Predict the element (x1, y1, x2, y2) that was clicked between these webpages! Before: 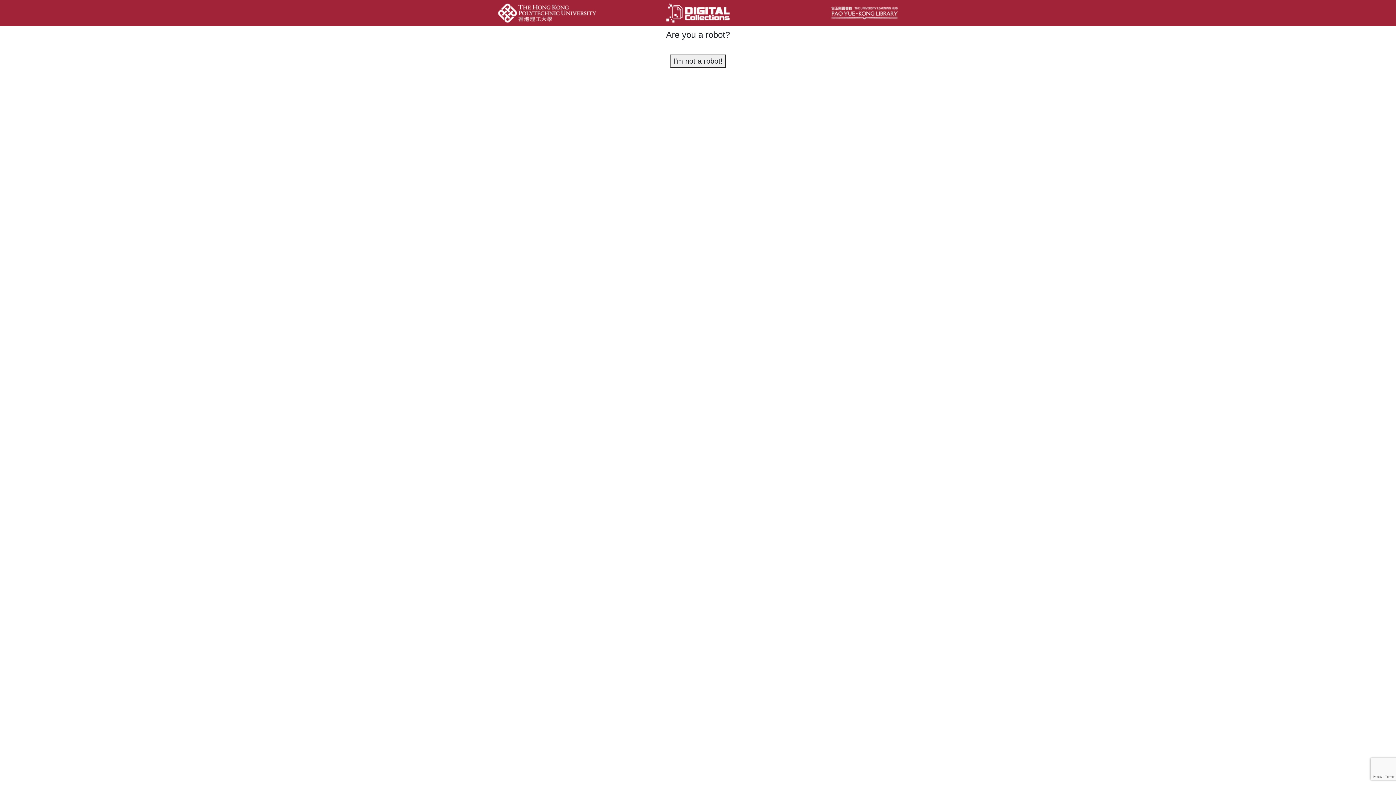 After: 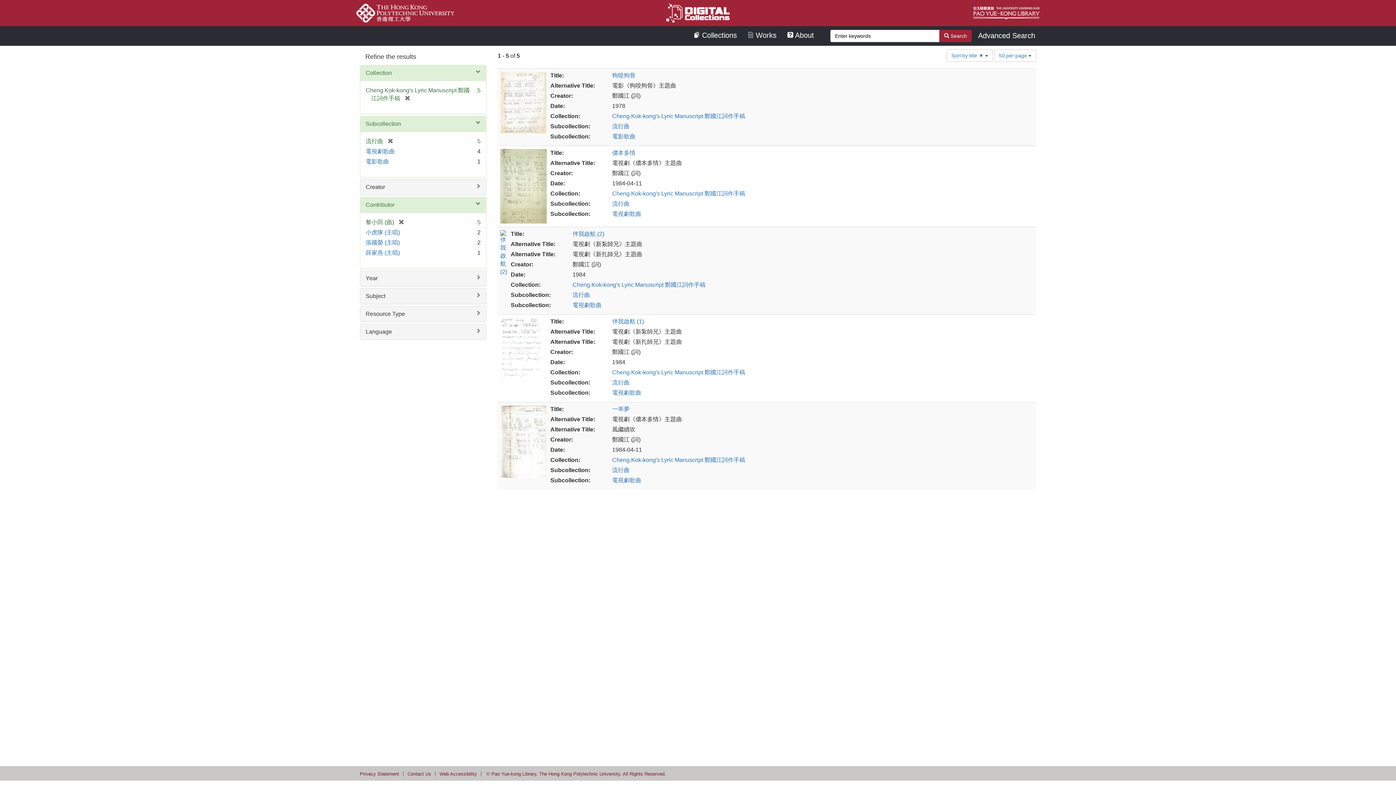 Action: bbox: (670, 54, 725, 67) label: I'm not a robot!